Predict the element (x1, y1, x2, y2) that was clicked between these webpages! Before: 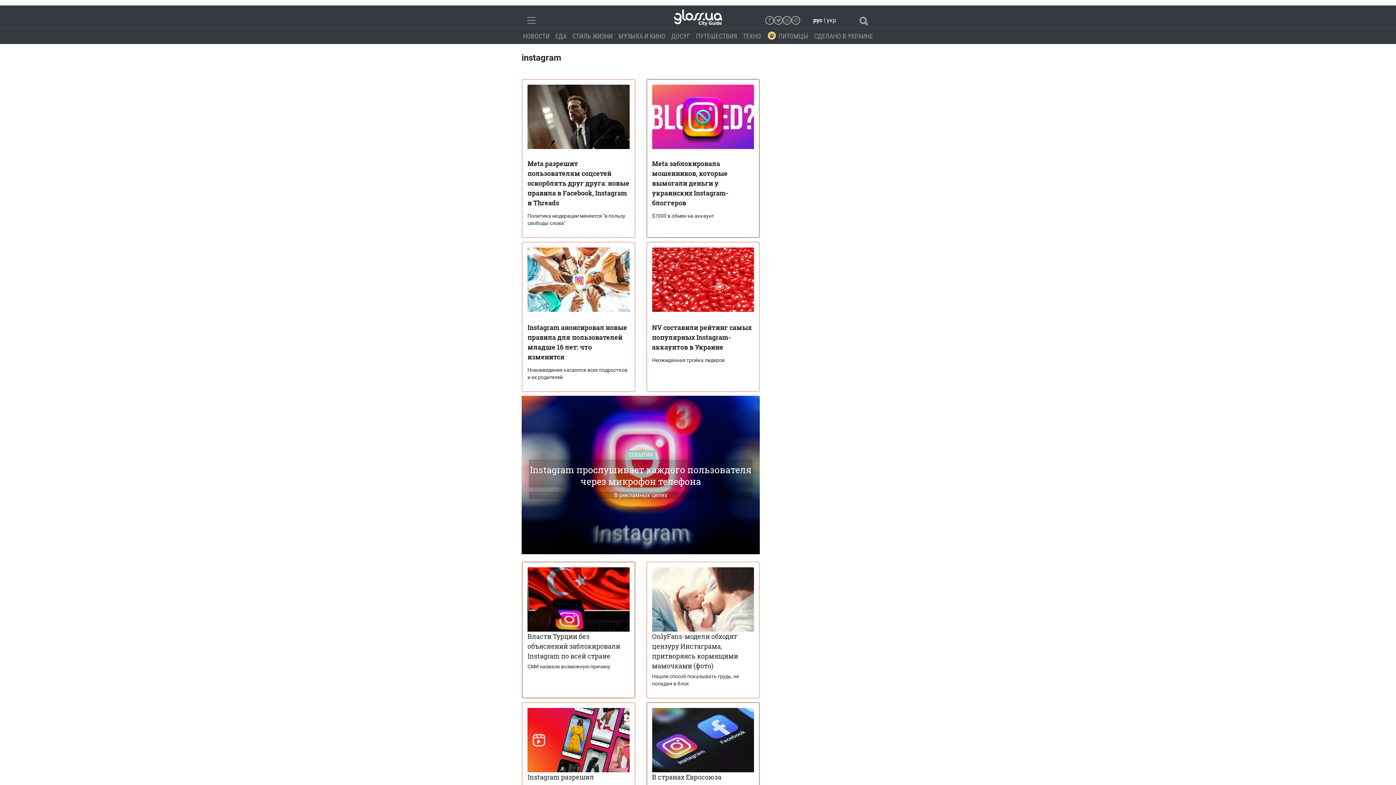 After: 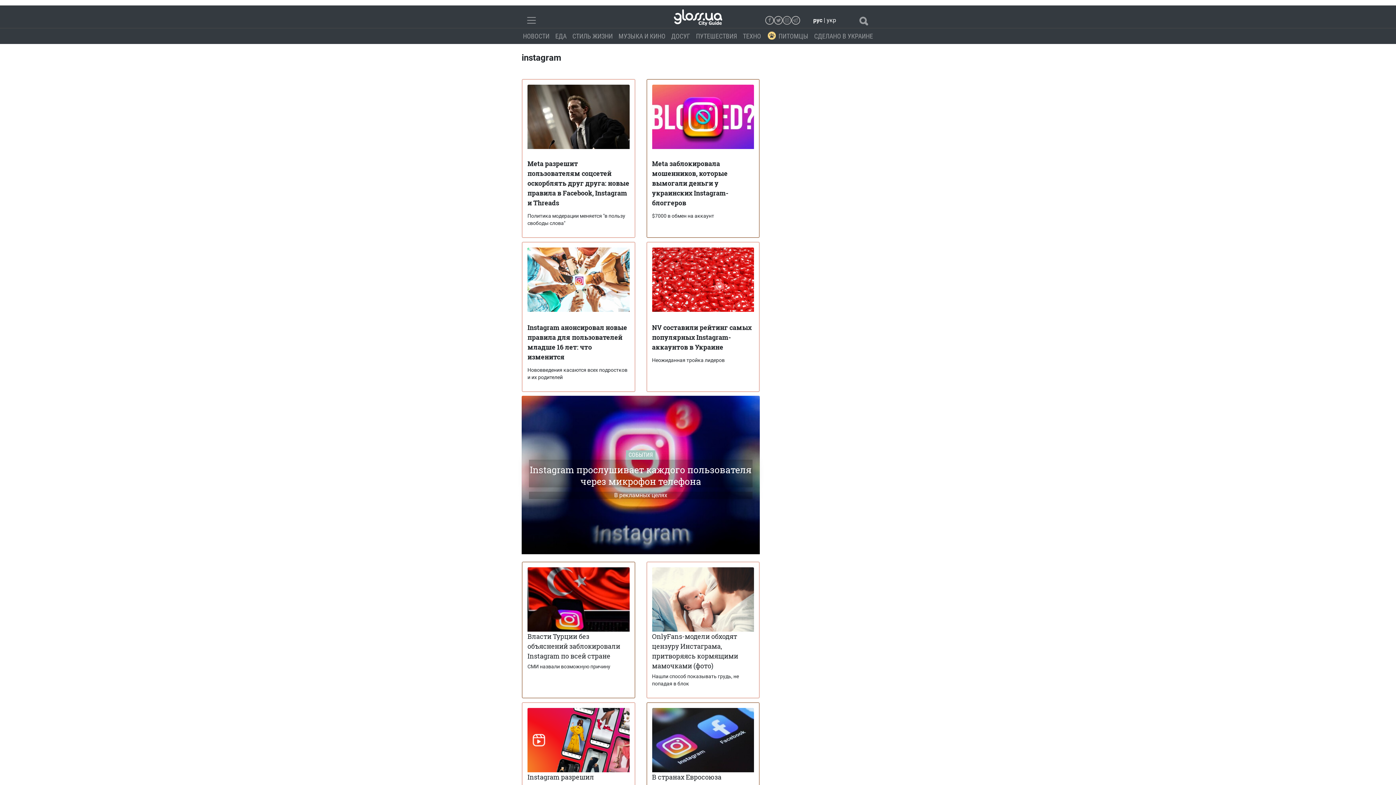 Action: bbox: (782, 16, 791, 24)